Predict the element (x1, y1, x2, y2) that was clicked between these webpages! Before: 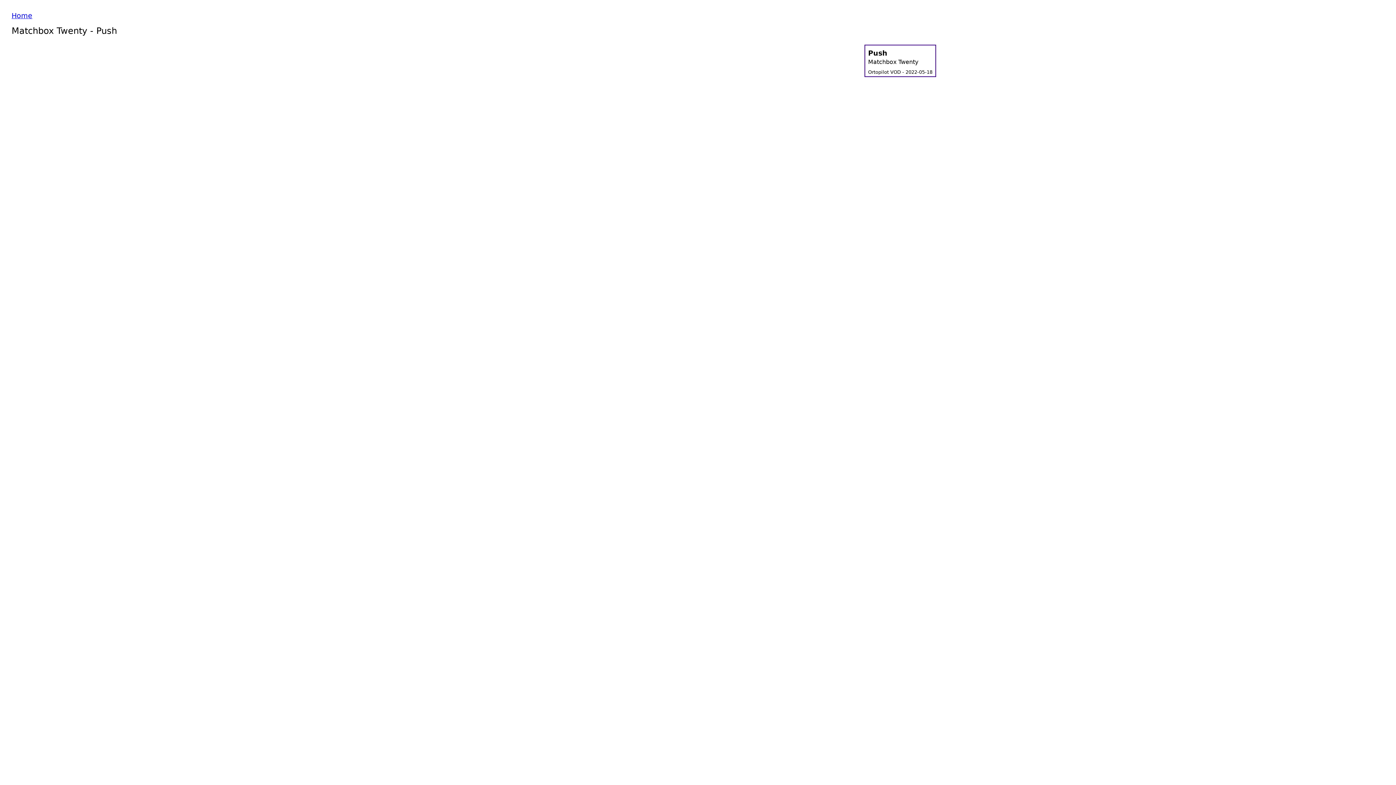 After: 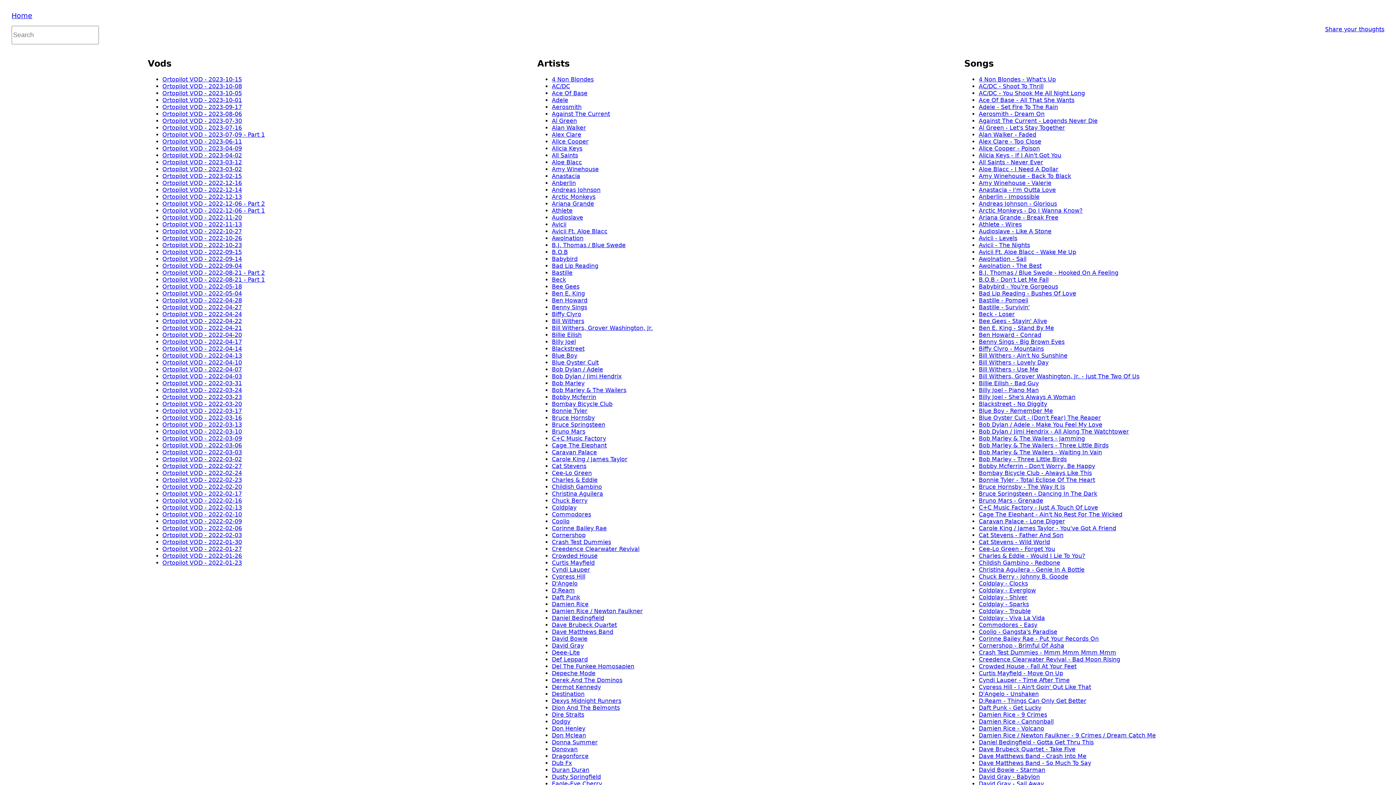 Action: bbox: (11, 11, 32, 20) label: Home